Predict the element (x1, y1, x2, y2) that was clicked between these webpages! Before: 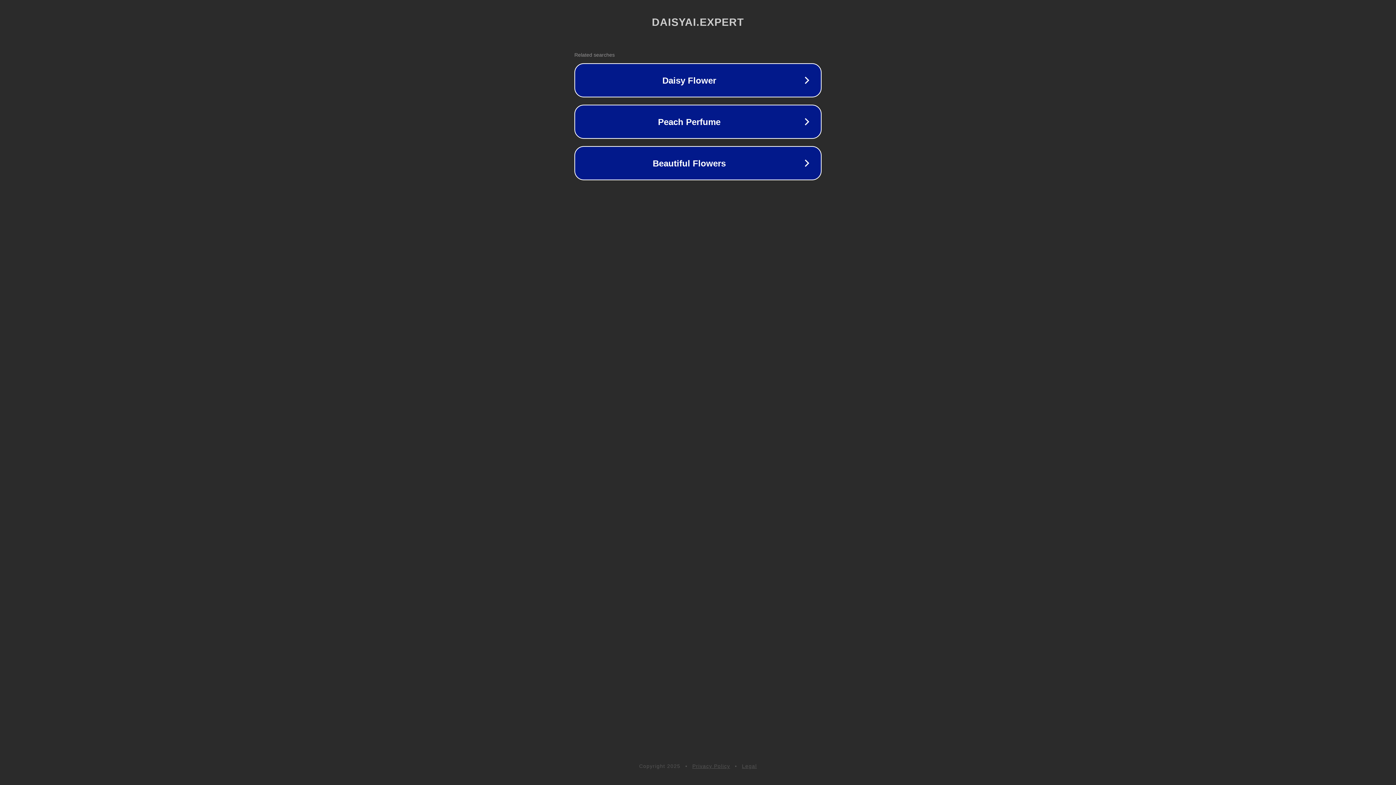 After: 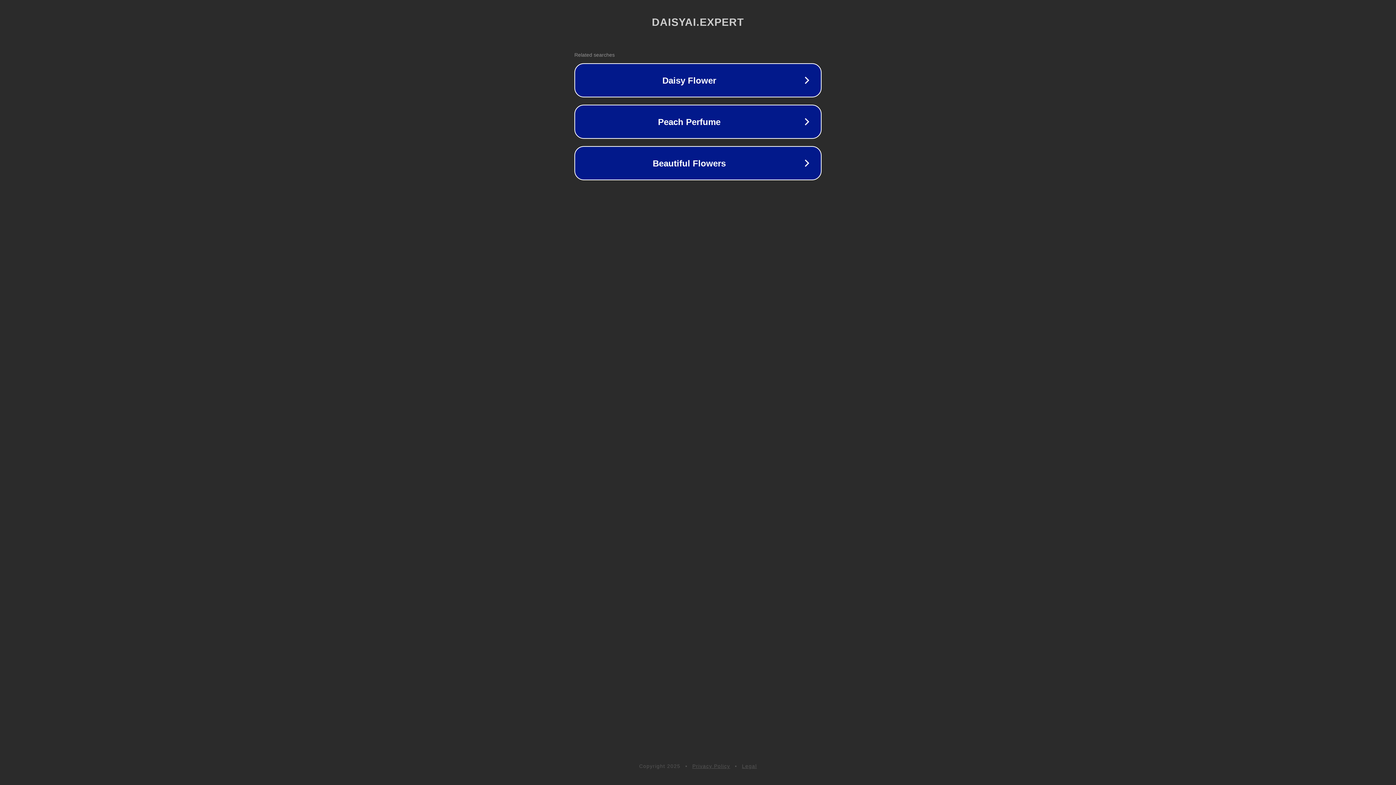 Action: label: Legal bbox: (742, 763, 757, 769)